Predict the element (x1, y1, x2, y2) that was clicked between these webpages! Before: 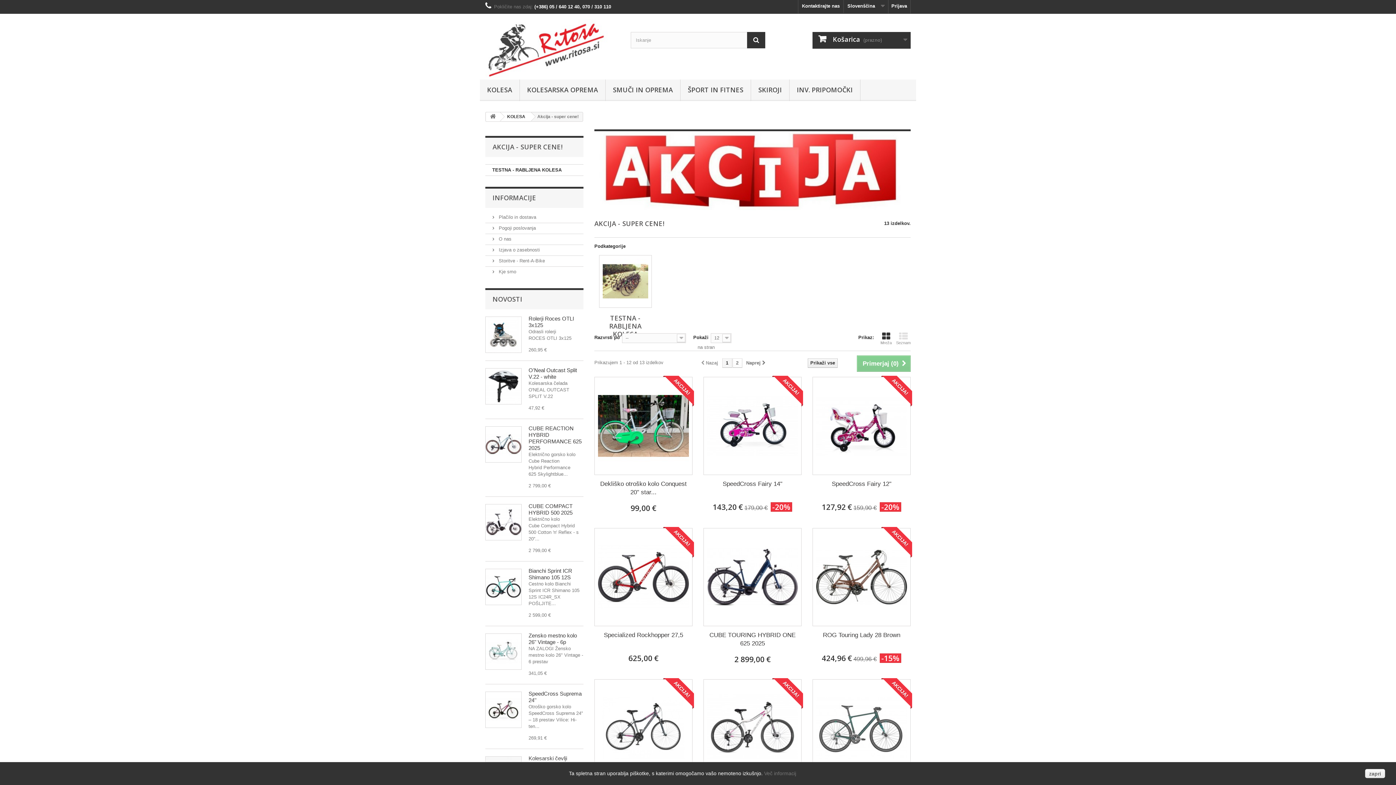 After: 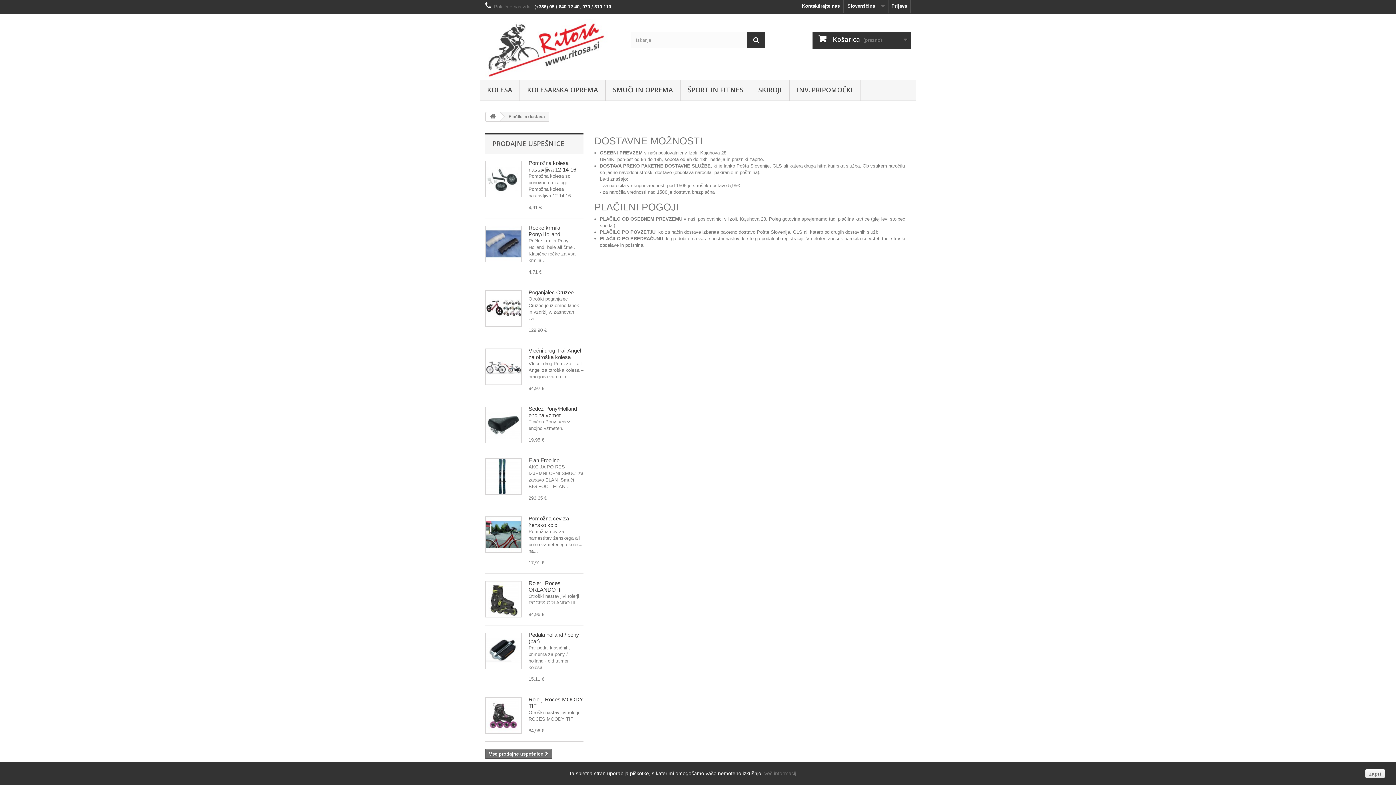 Action: label:  Plačilo in dostava bbox: (492, 214, 536, 220)